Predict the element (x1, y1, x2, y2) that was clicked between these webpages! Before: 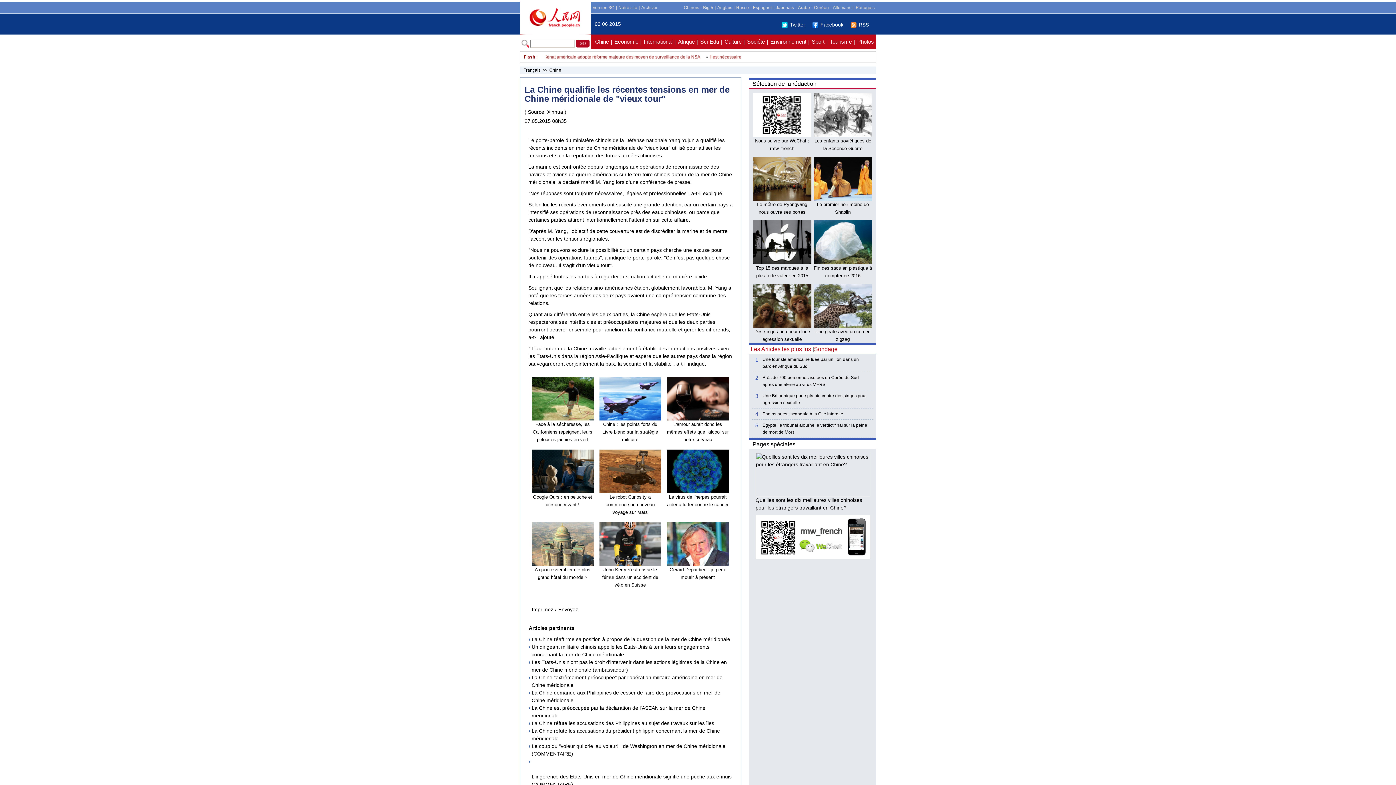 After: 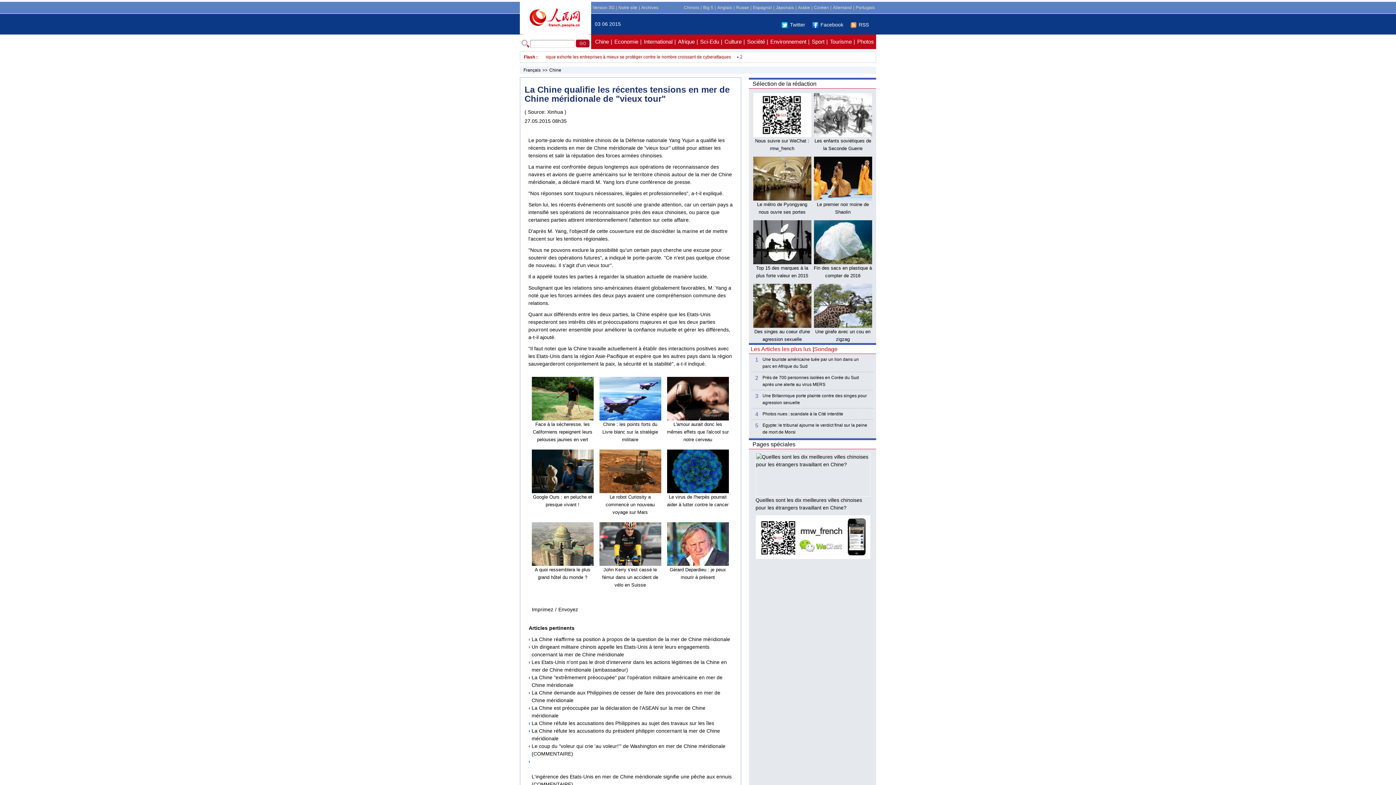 Action: bbox: (531, 377, 593, 420)